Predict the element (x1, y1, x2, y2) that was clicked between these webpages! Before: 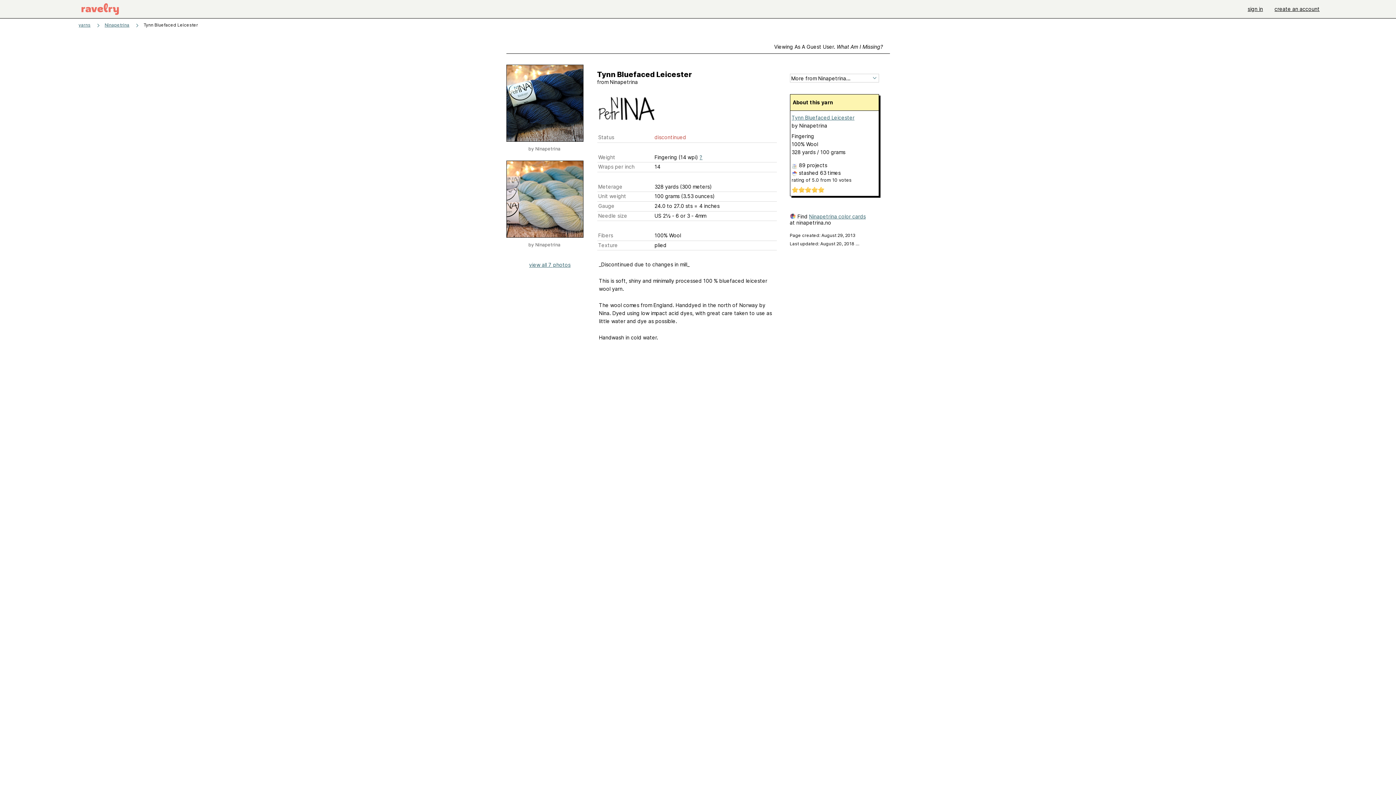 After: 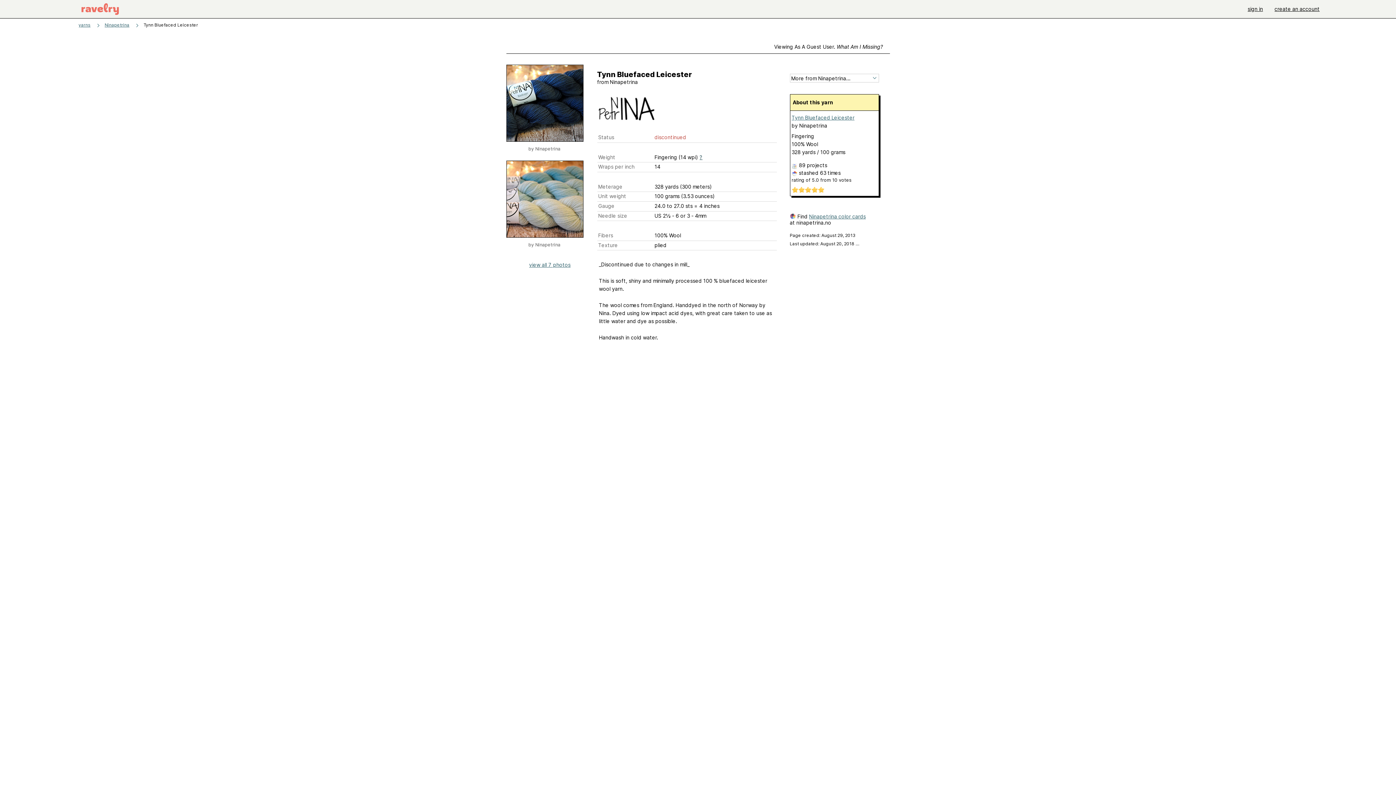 Action: label: ? bbox: (699, 154, 702, 160)